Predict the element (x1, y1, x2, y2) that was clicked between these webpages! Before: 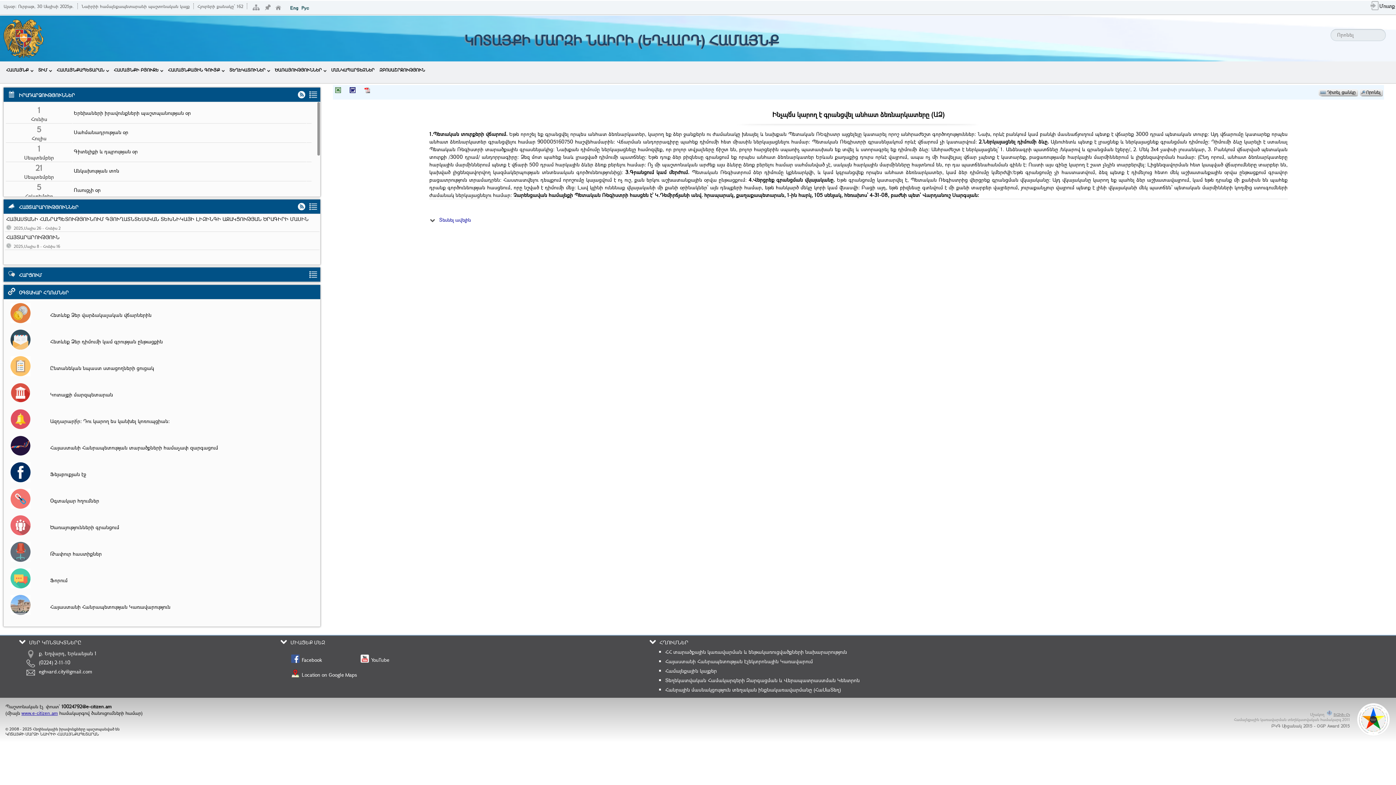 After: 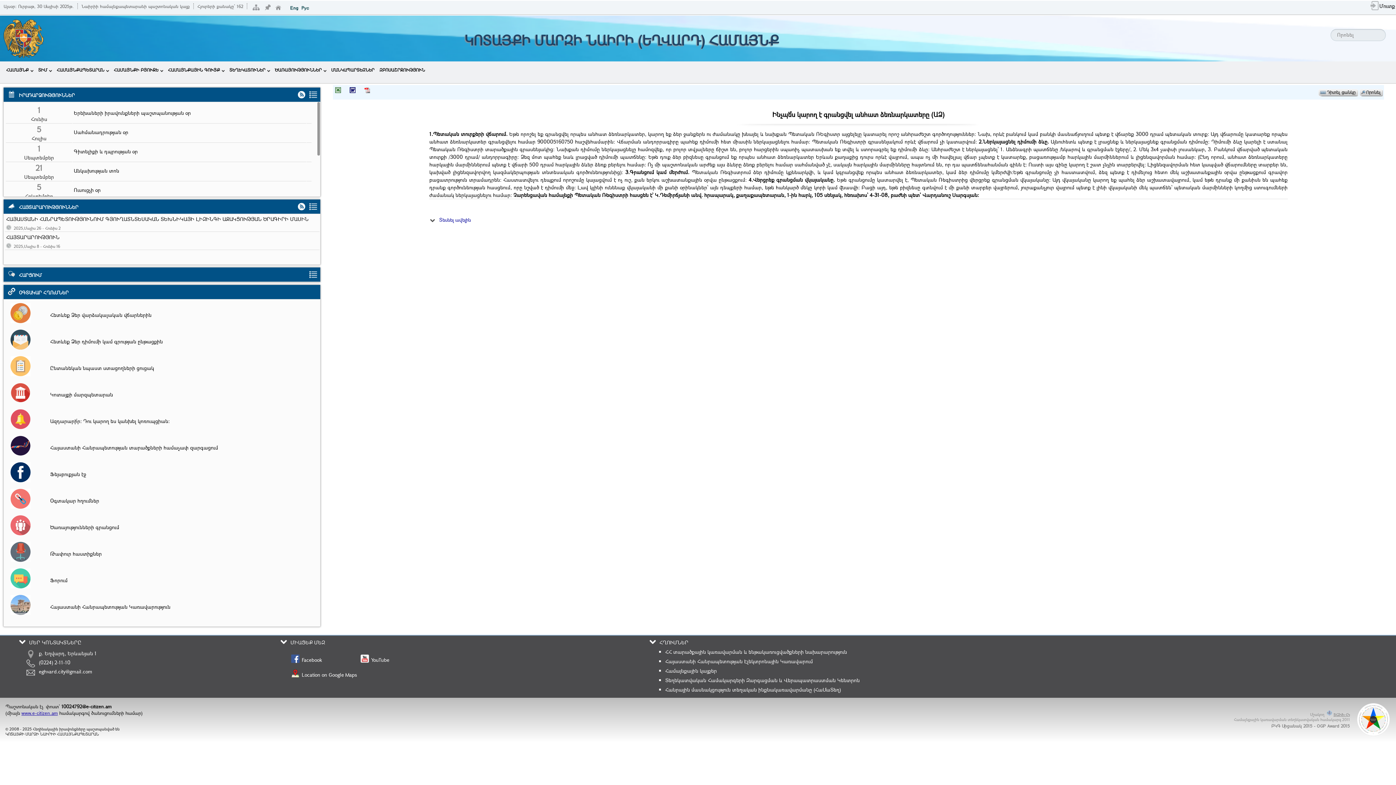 Action: label: Տեղեկատվական Համակարգերի Զարգացման և Վերապատրաստման Կենտրոն bbox: (665, 677, 860, 684)